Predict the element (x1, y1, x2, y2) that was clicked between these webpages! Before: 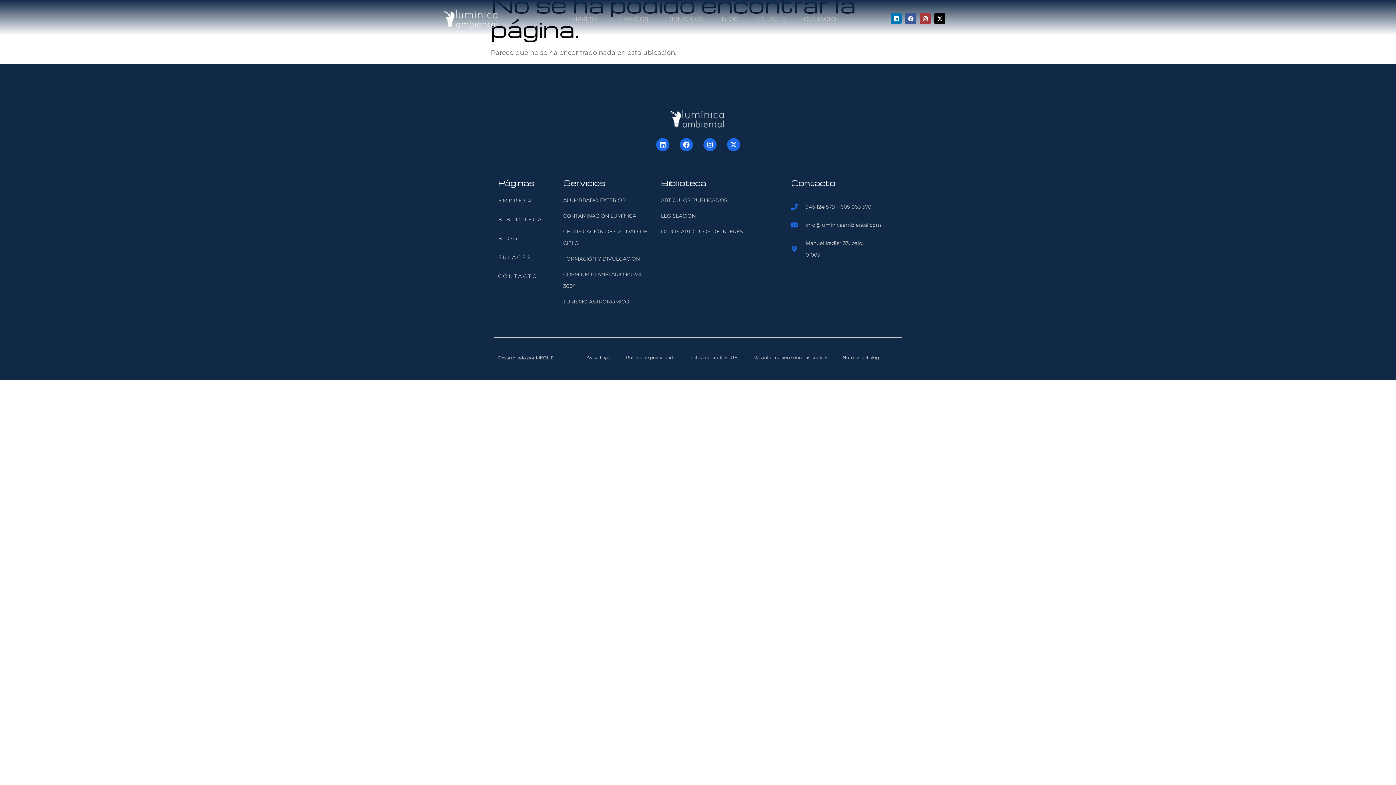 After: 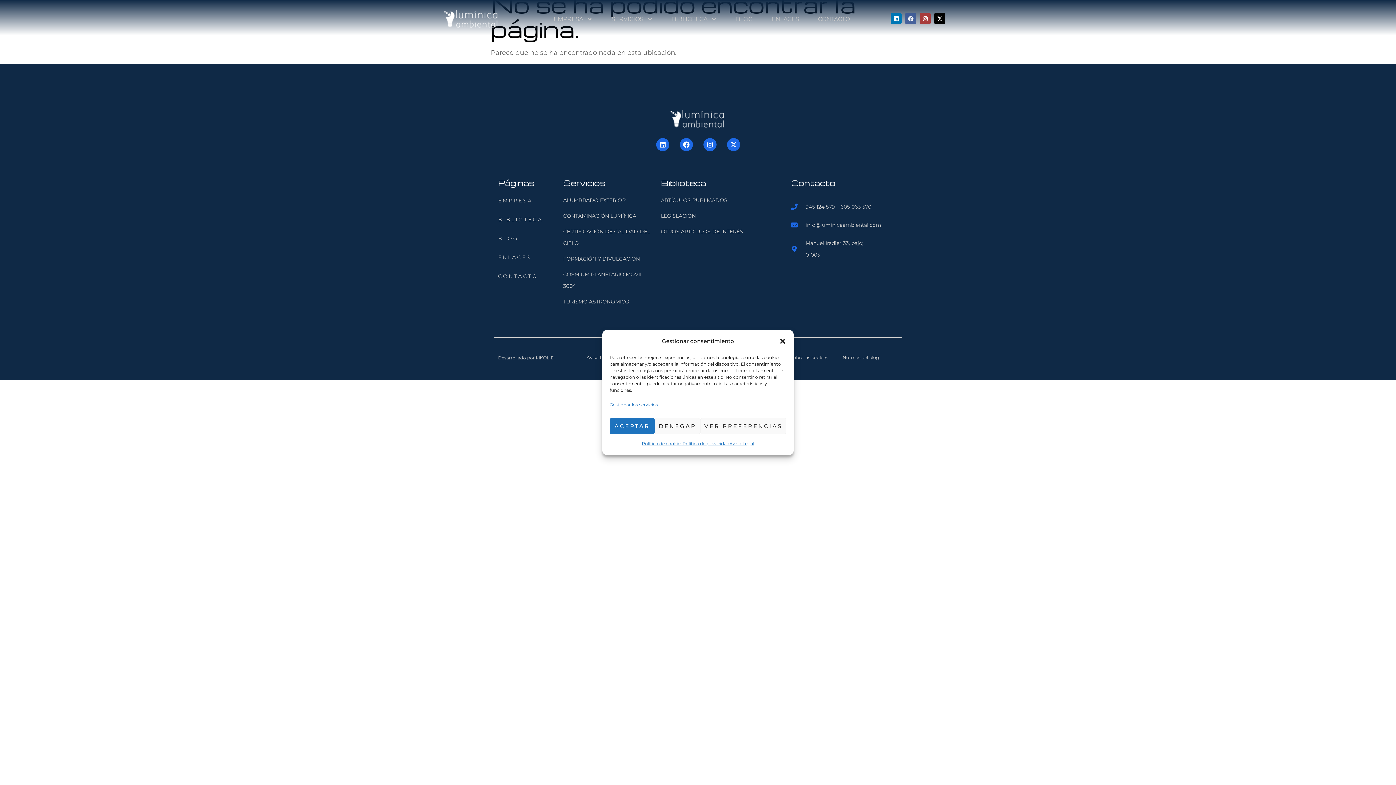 Action: label: Facebook bbox: (905, 13, 916, 24)